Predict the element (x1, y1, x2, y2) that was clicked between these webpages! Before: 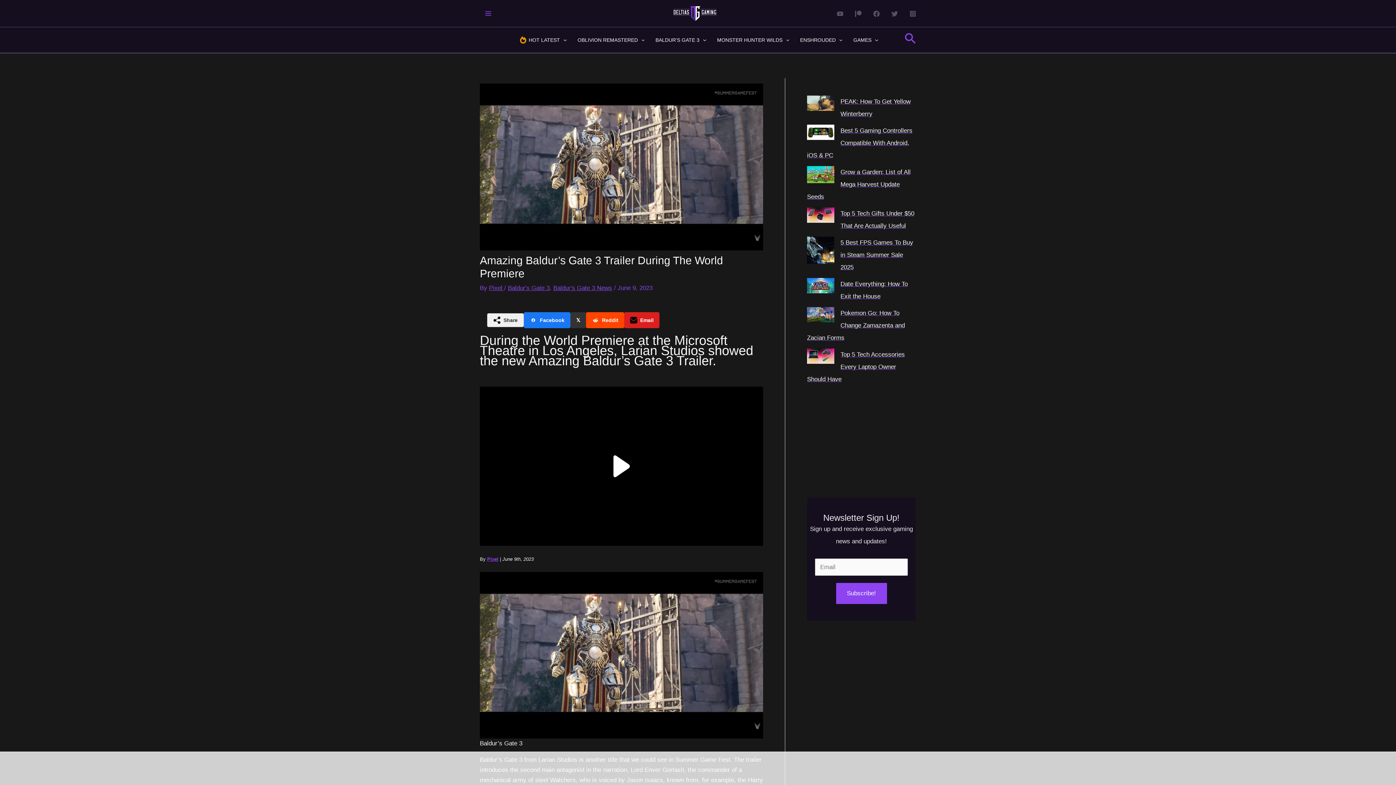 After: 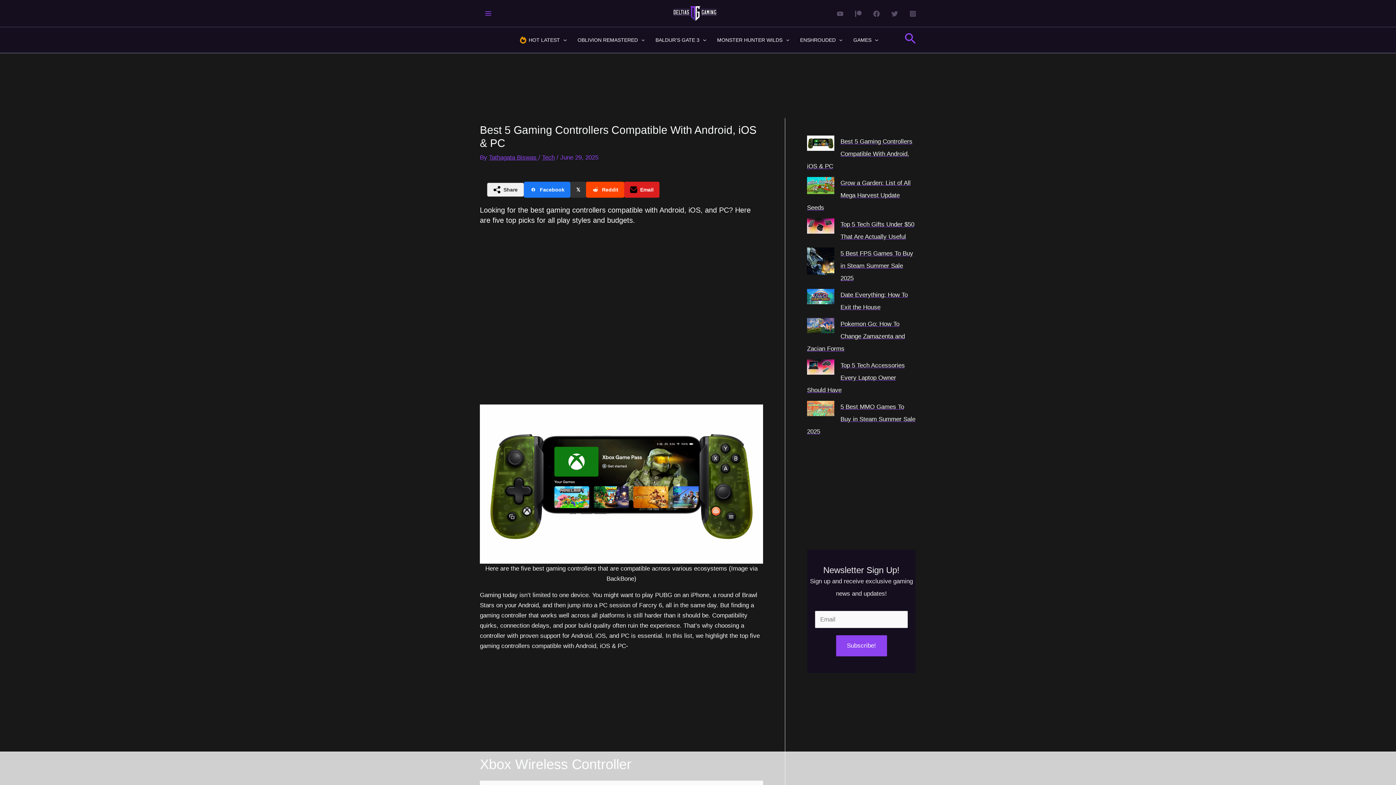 Action: label: Best 5 Gaming Controllers Compatible With Android, iOS & PC bbox: (807, 124, 834, 140)